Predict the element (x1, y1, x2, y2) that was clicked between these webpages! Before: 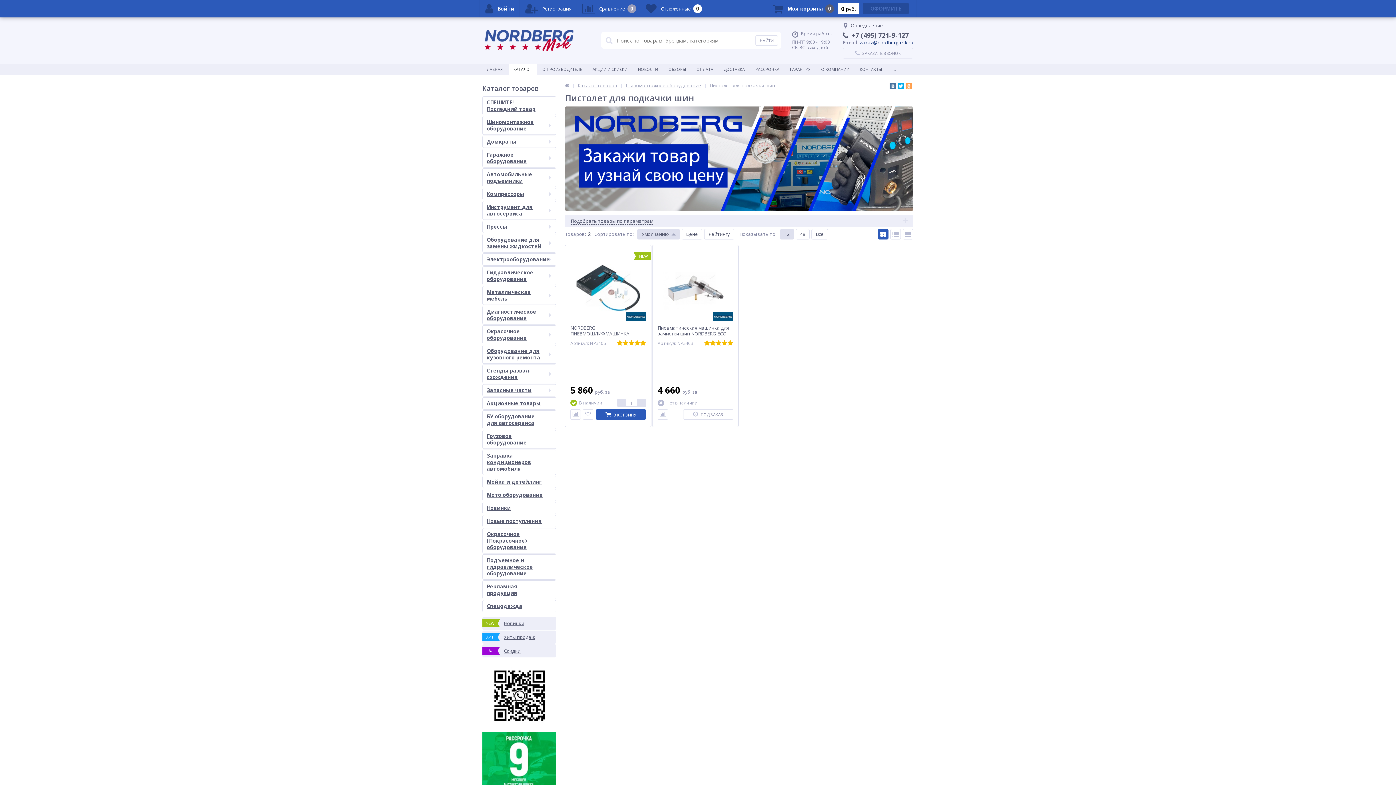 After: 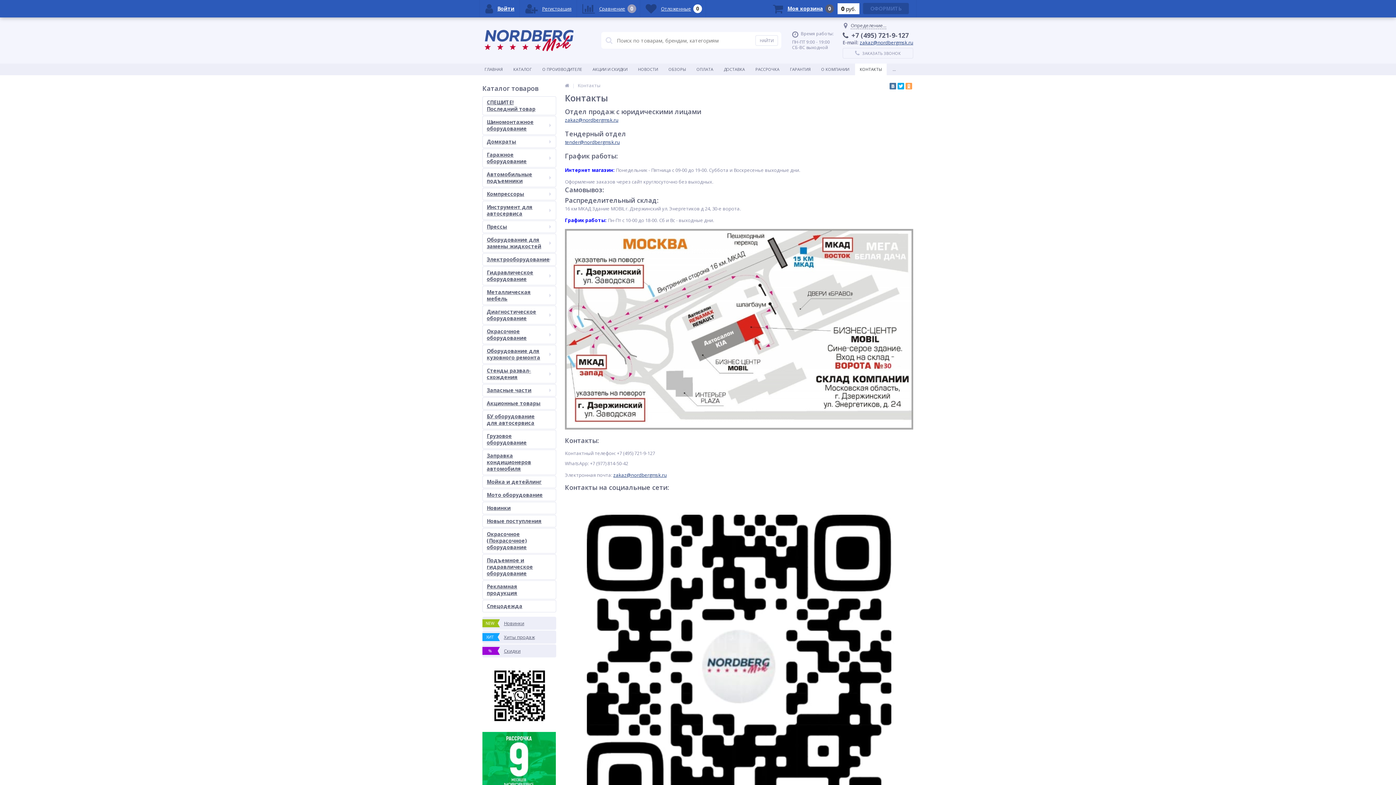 Action: bbox: (482, 665, 556, 728)